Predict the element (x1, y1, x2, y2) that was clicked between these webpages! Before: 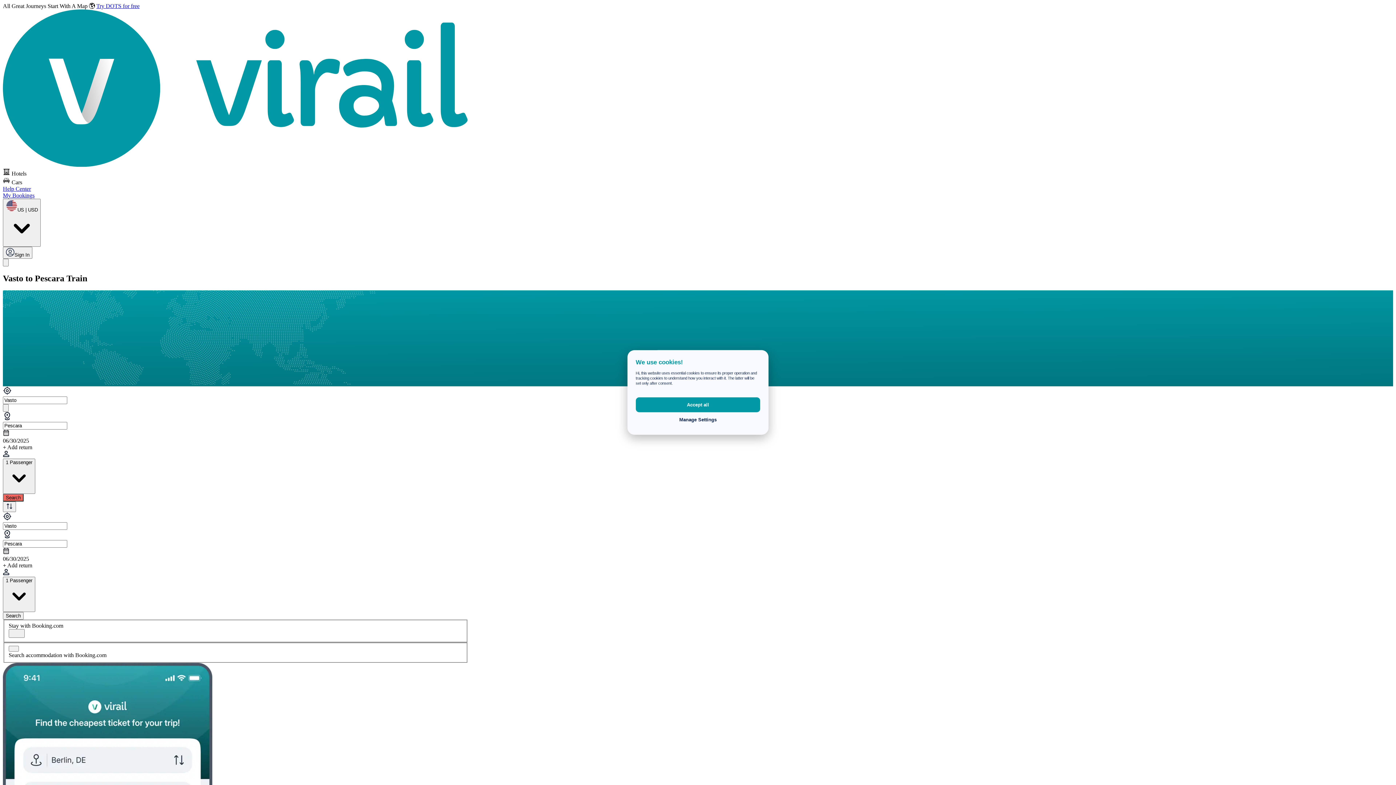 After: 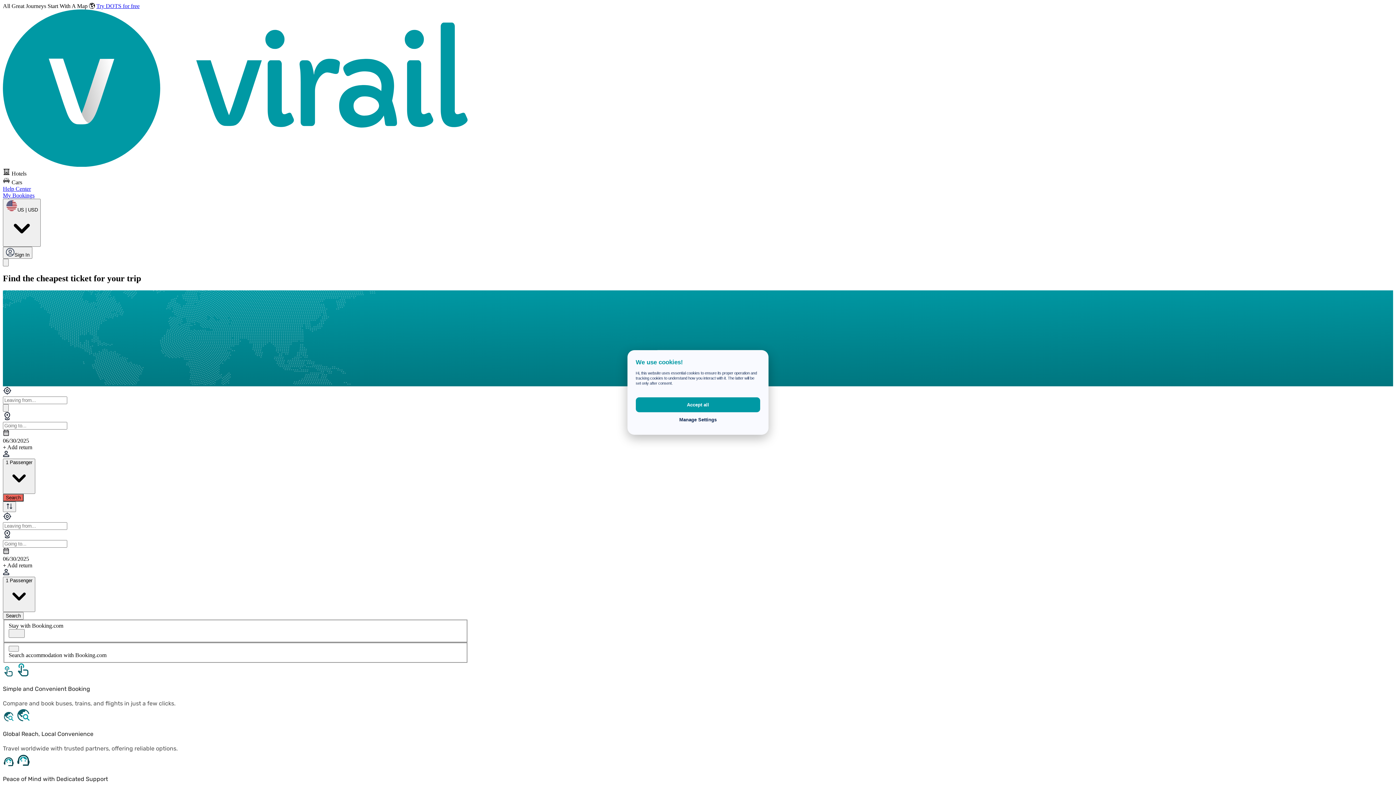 Action: bbox: (2, 161, 468, 167)